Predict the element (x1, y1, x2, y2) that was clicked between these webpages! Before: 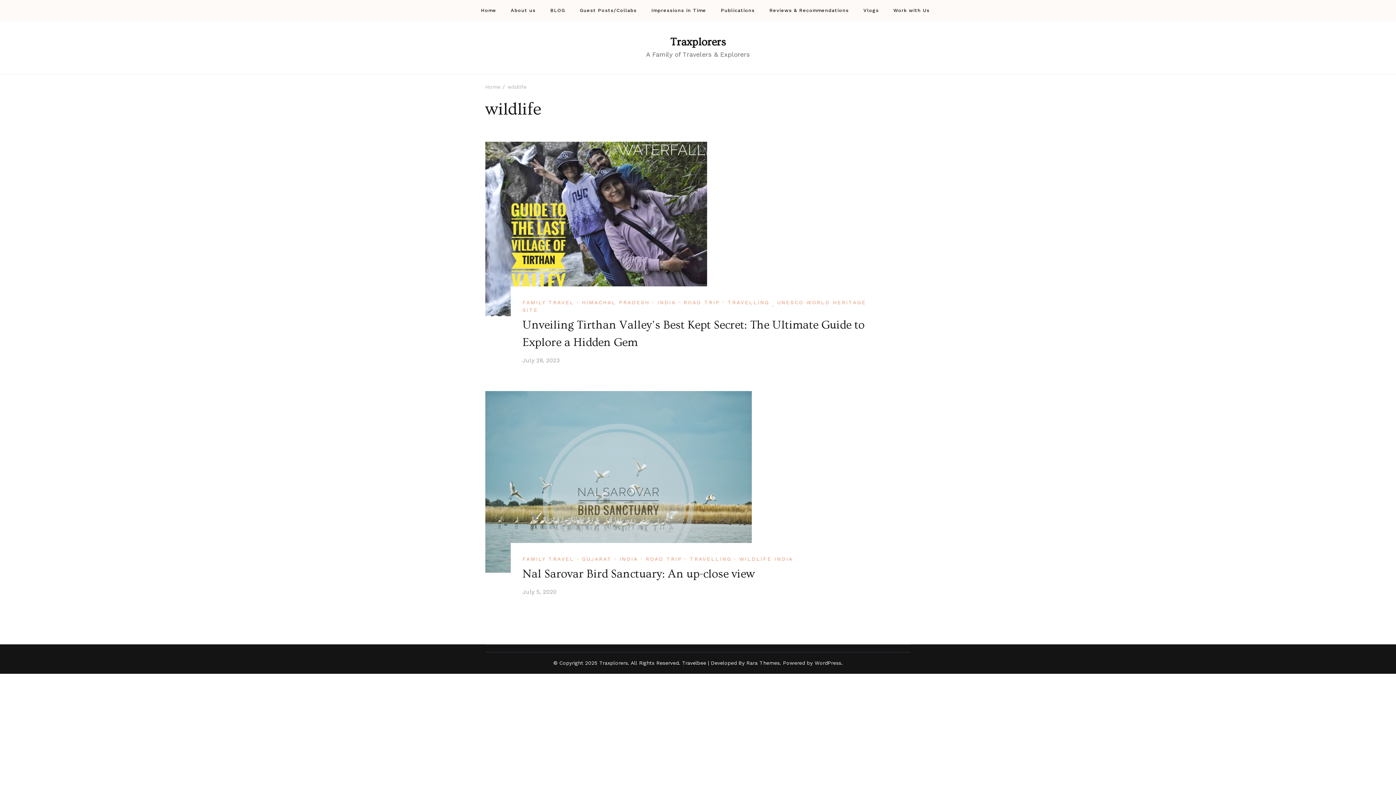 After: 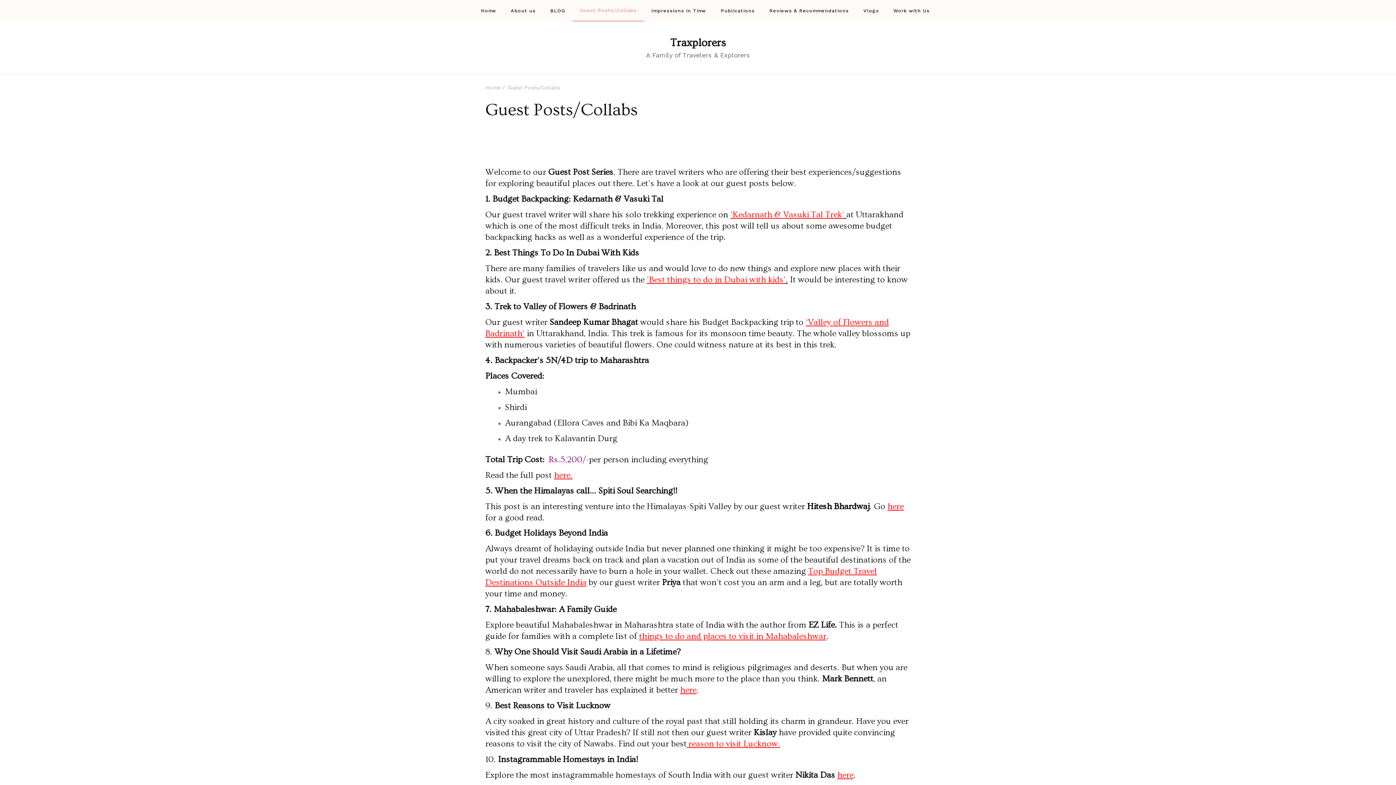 Action: bbox: (579, 8, 636, 12) label: Guest Posts/Collabs